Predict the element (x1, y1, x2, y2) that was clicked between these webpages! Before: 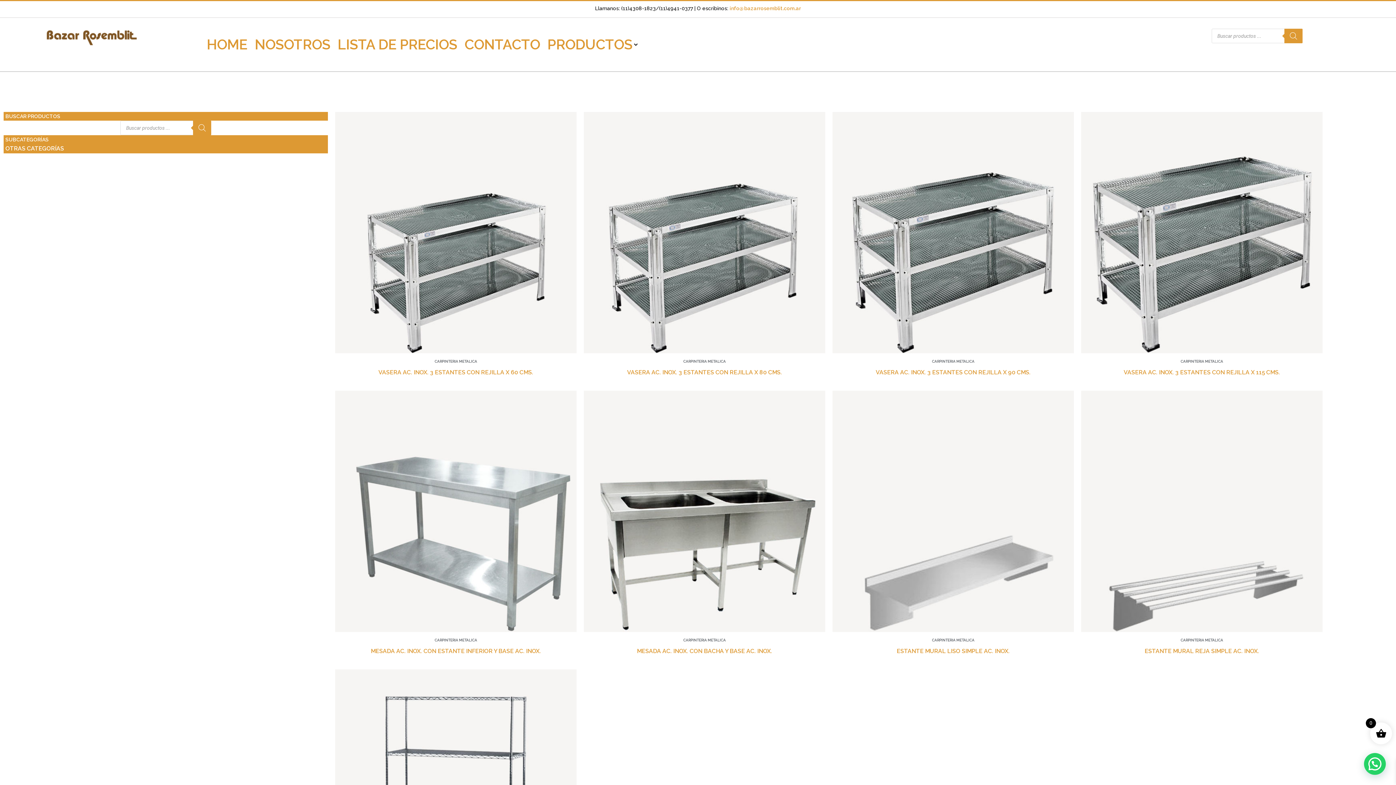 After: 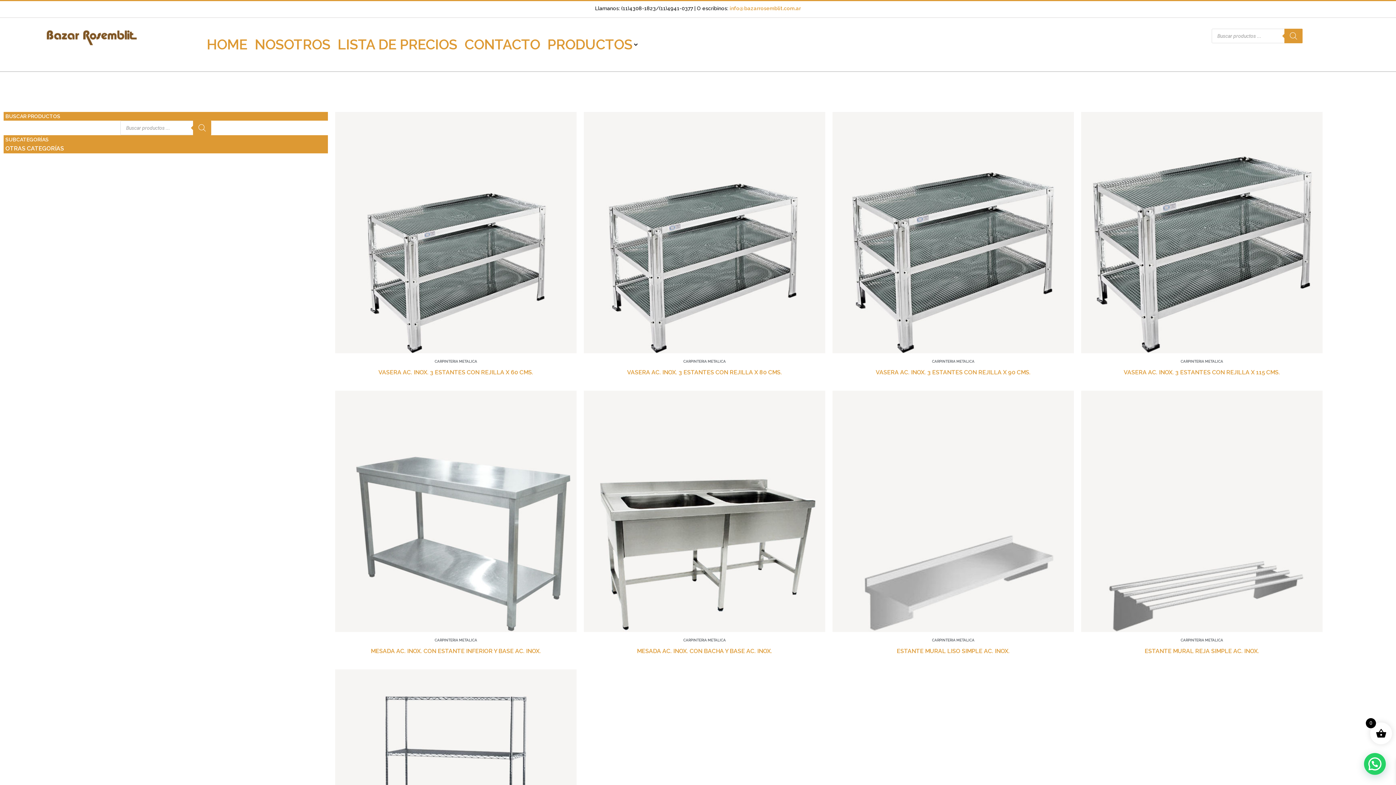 Action: label: CARPINTERIA METALICA bbox: (434, 359, 477, 363)